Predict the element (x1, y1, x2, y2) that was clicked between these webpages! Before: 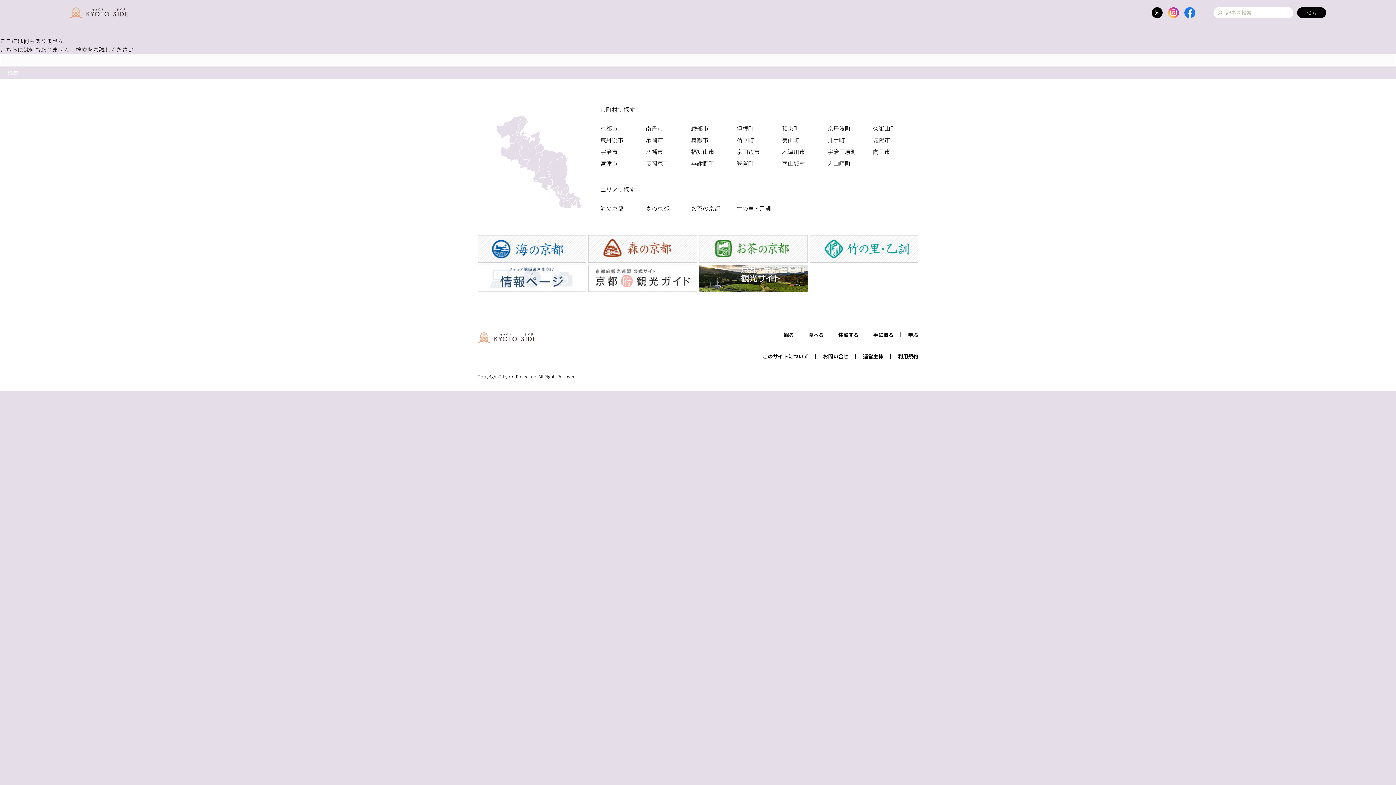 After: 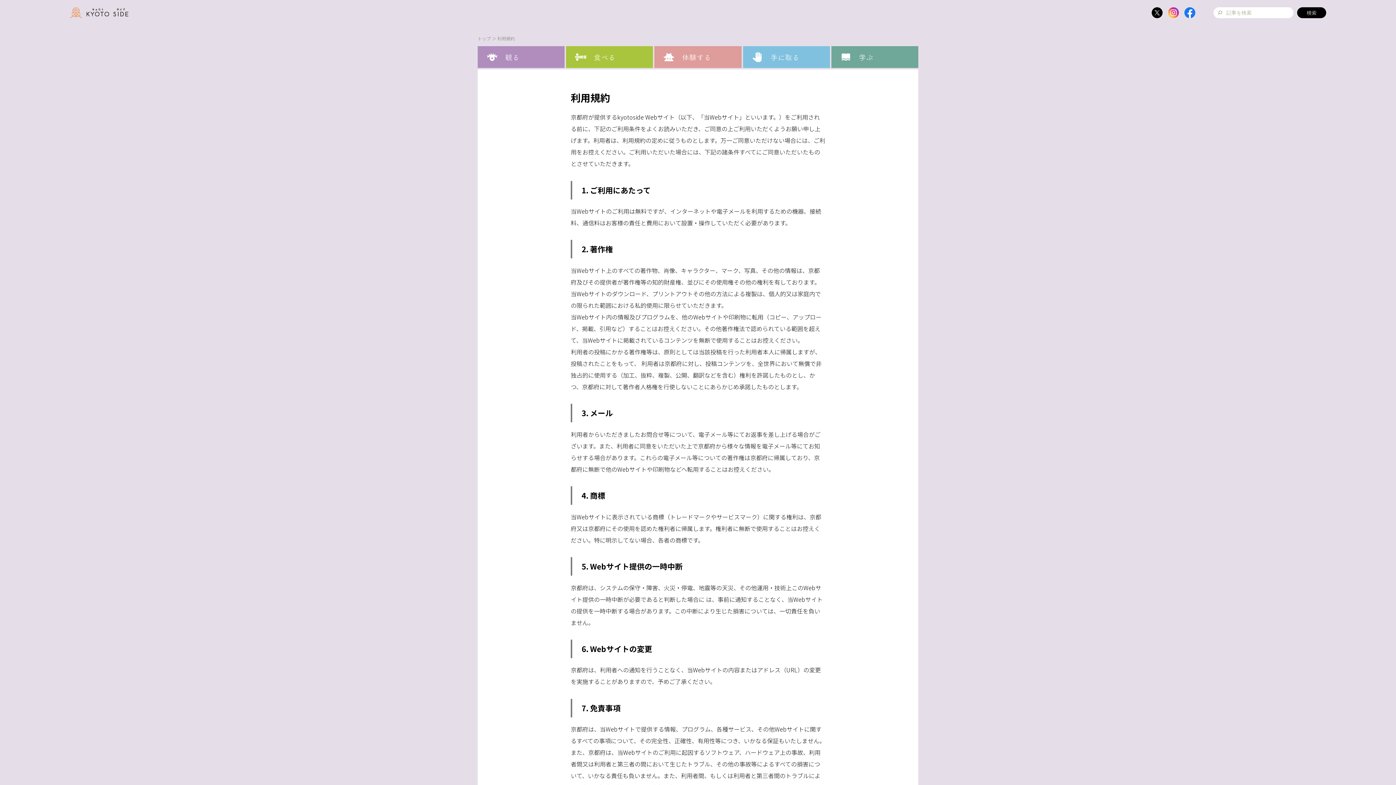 Action: bbox: (898, 353, 918, 358) label: 利用規約